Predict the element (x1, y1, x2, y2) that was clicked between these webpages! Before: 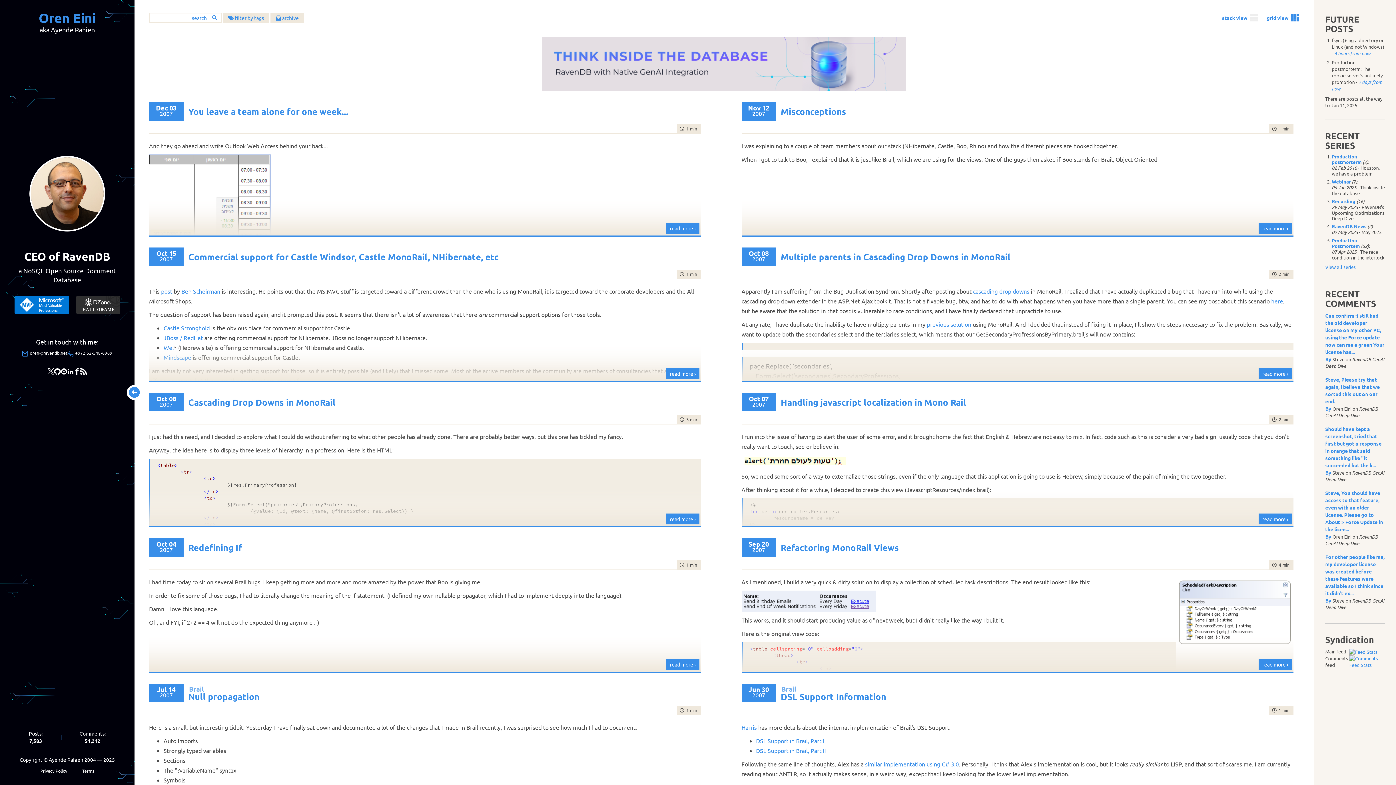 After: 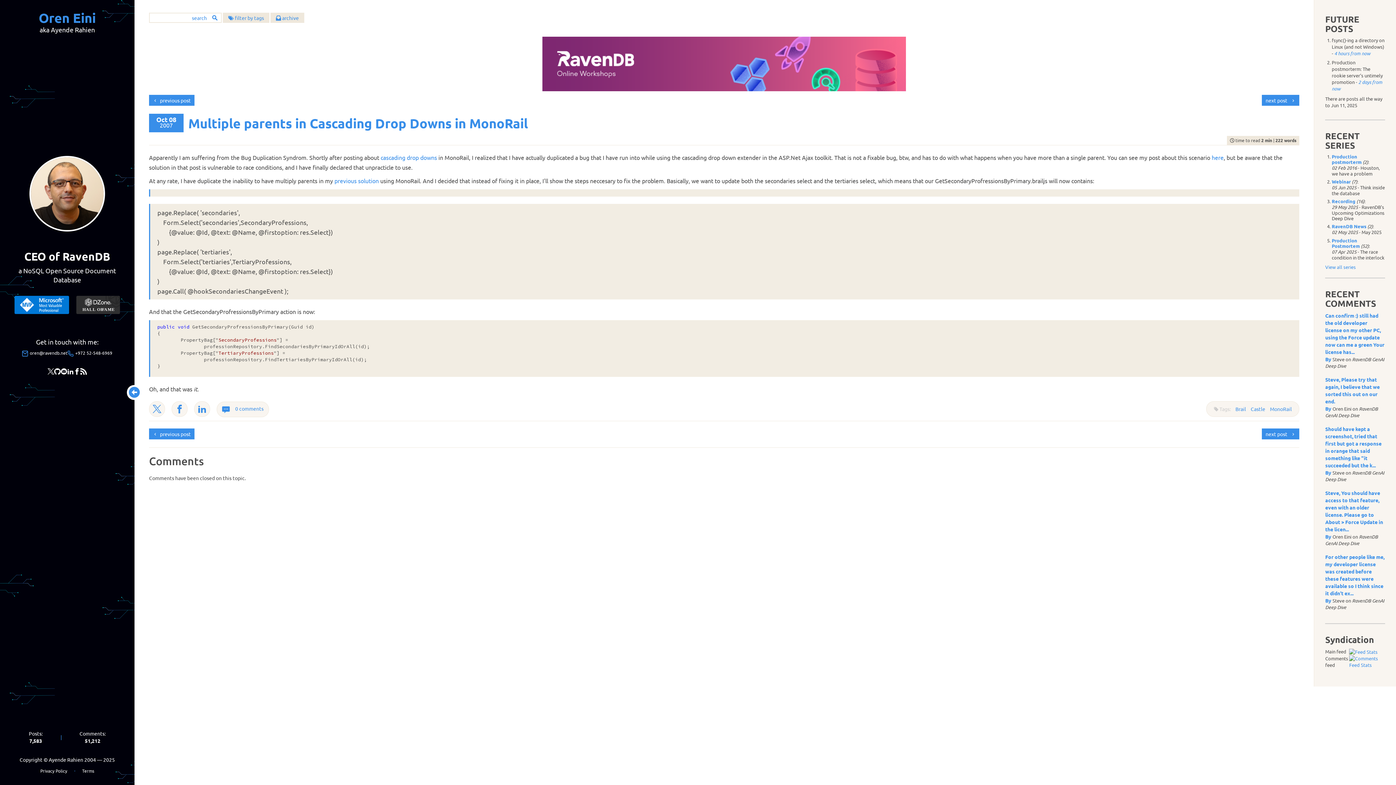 Action: label: read more › bbox: (1259, 368, 1292, 379)